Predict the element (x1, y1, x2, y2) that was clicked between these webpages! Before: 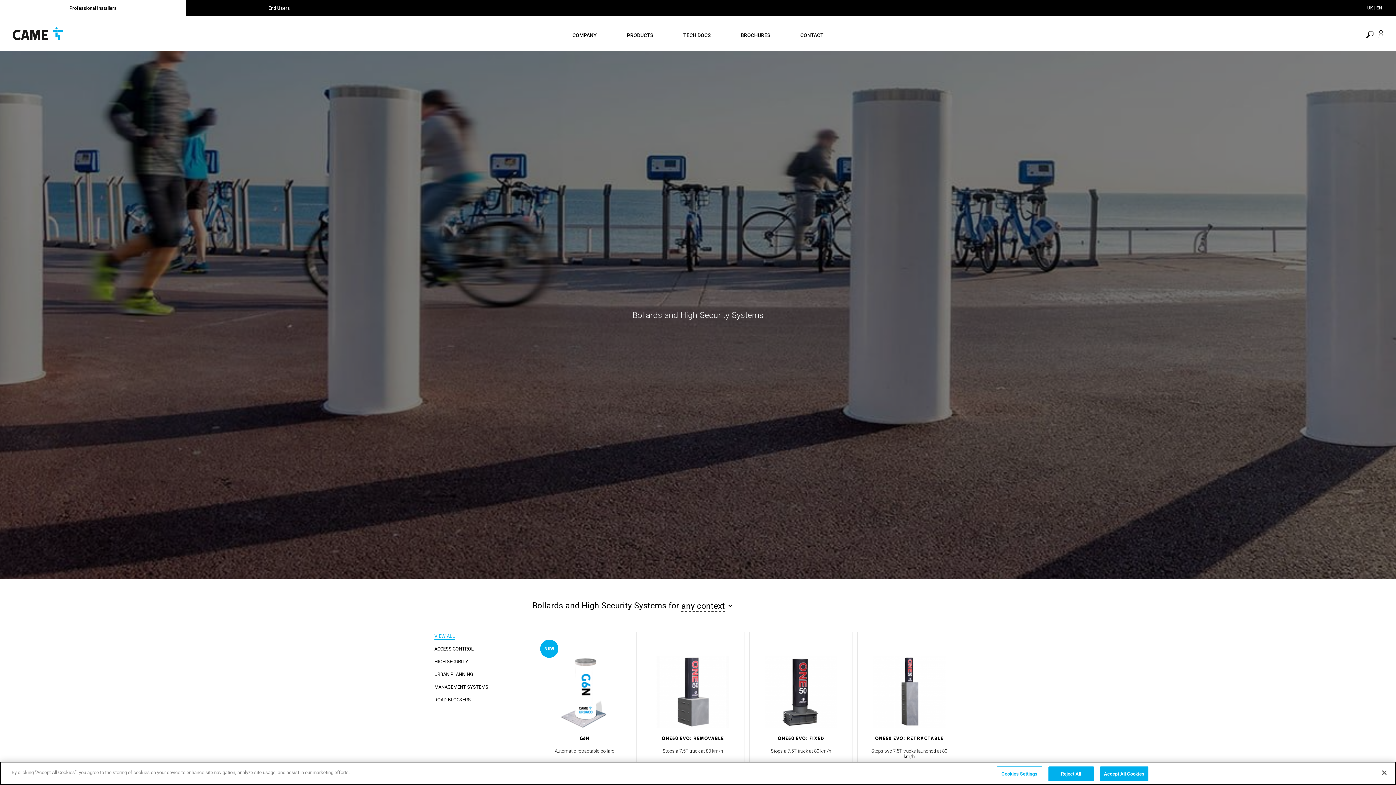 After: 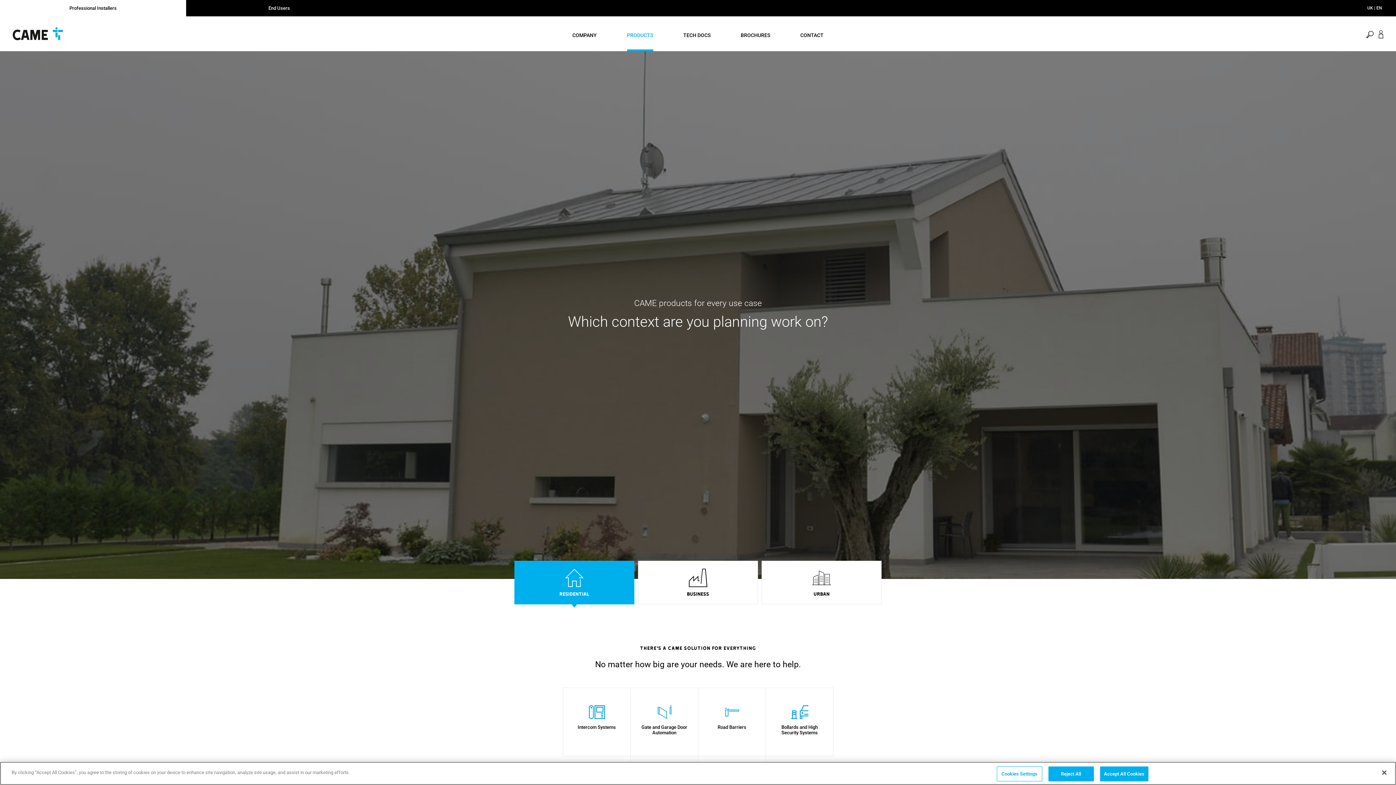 Action: bbox: (612, 16, 667, 50) label: PRODUCTS